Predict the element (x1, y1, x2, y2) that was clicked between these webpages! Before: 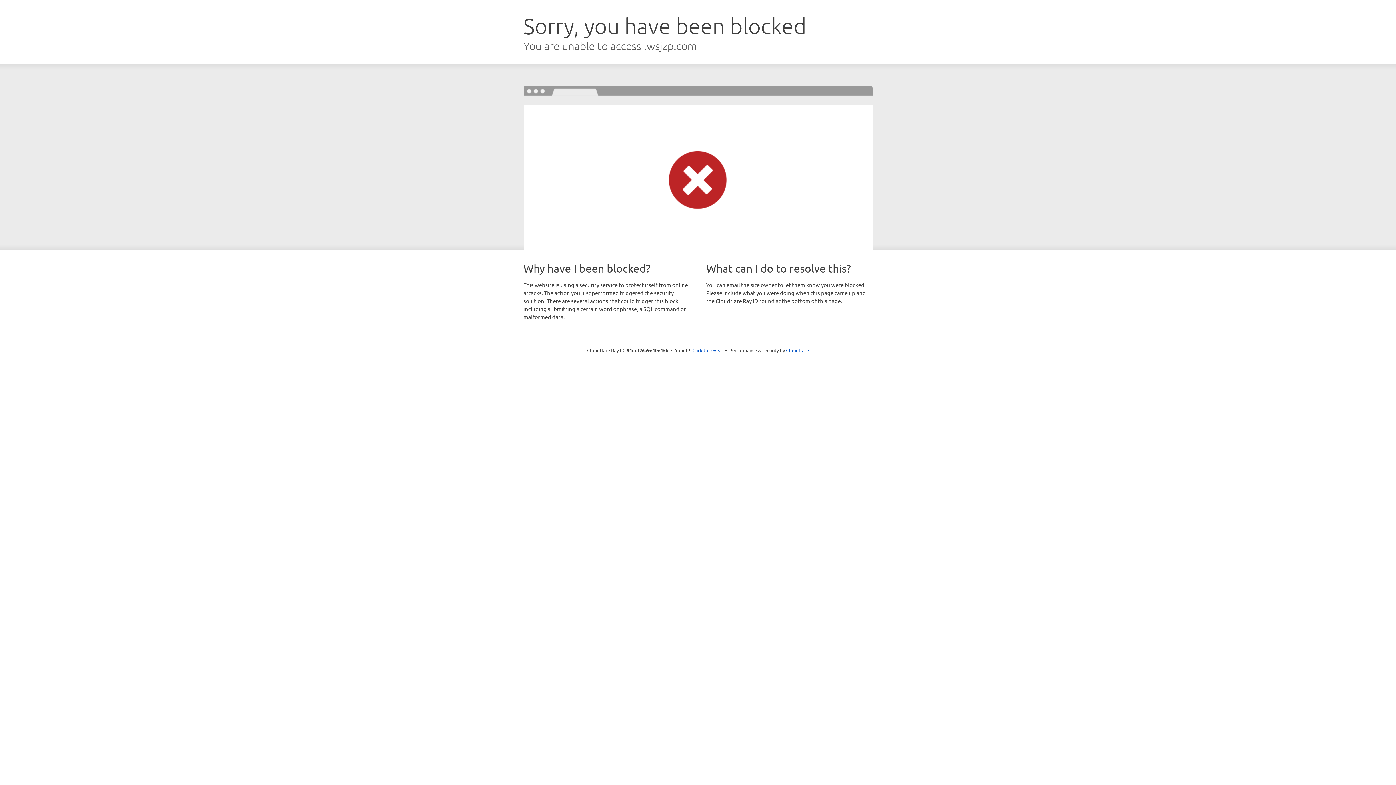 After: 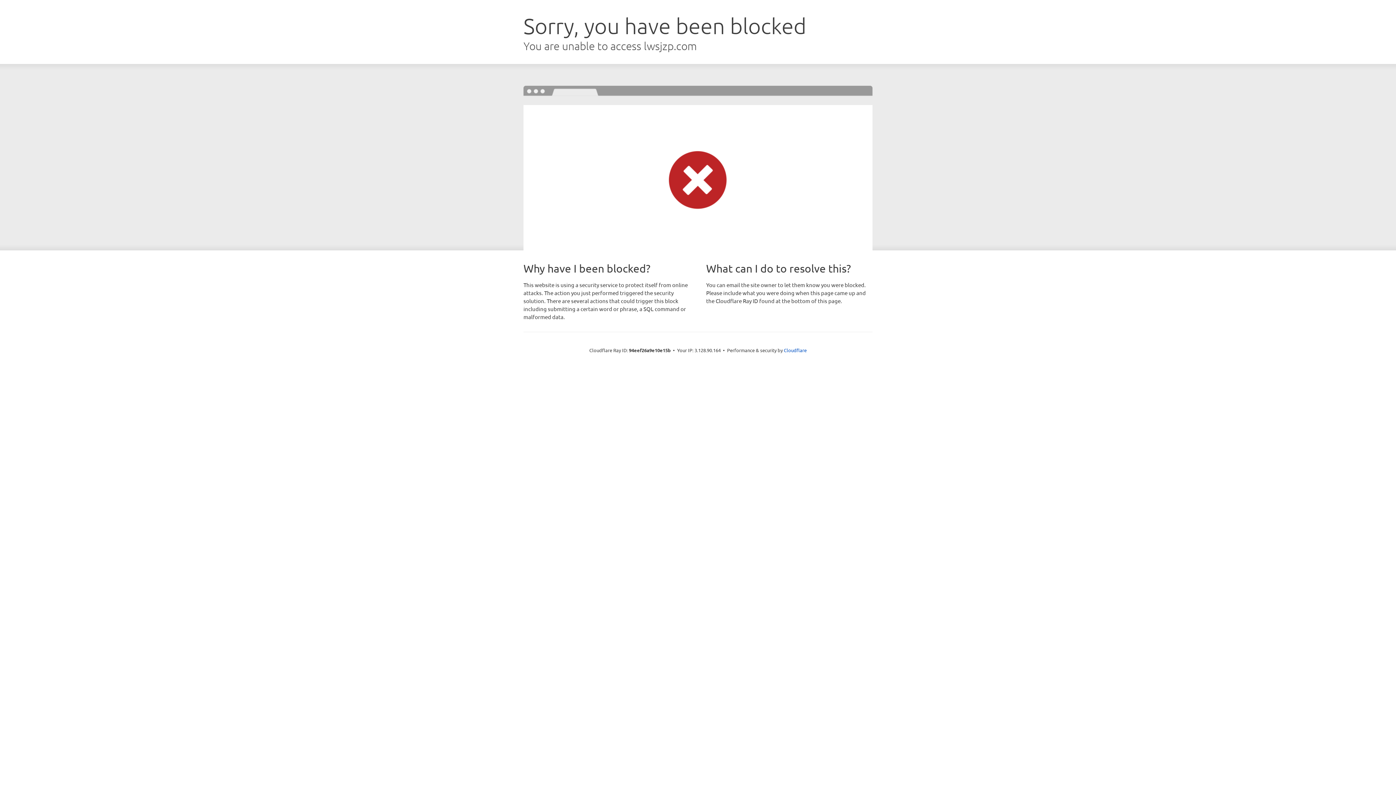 Action: label: Click to reveal bbox: (692, 346, 723, 353)